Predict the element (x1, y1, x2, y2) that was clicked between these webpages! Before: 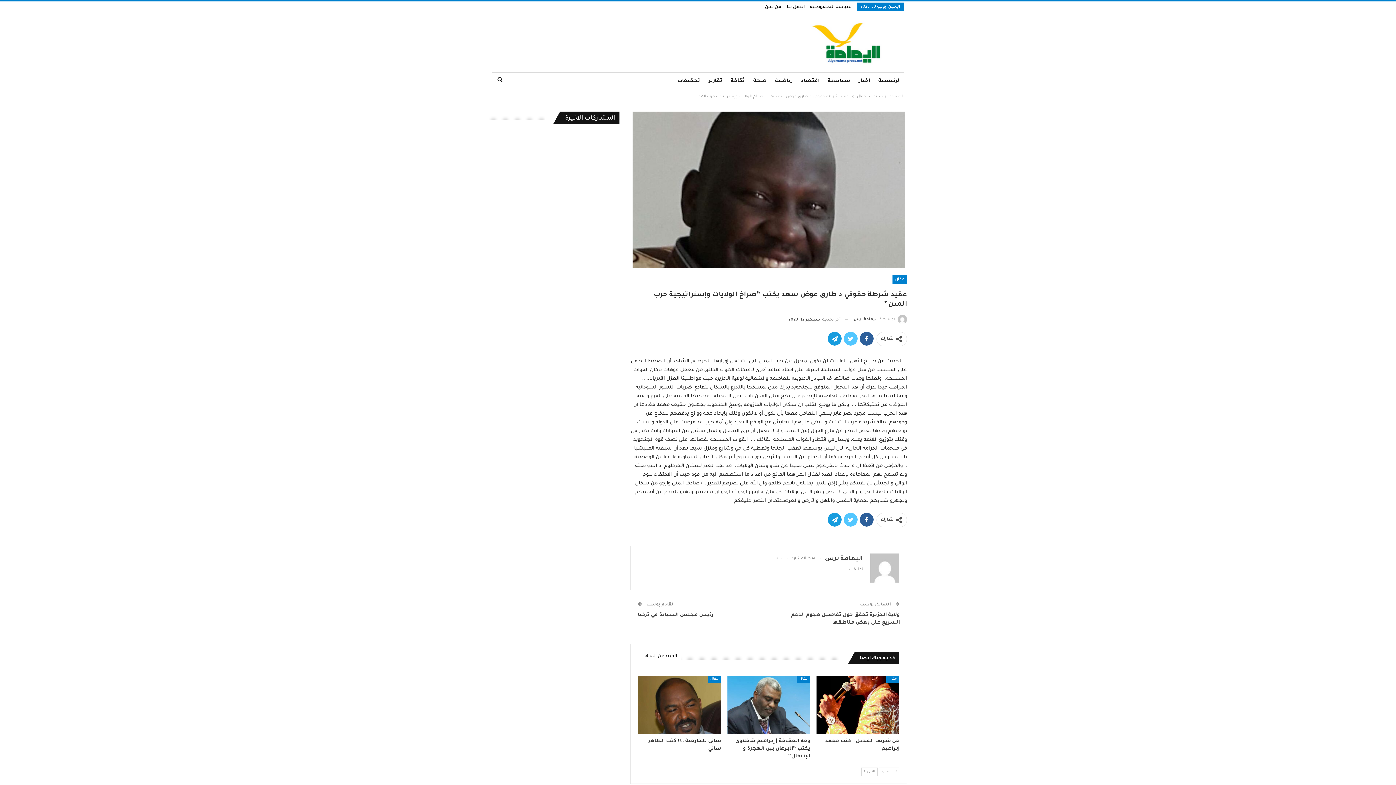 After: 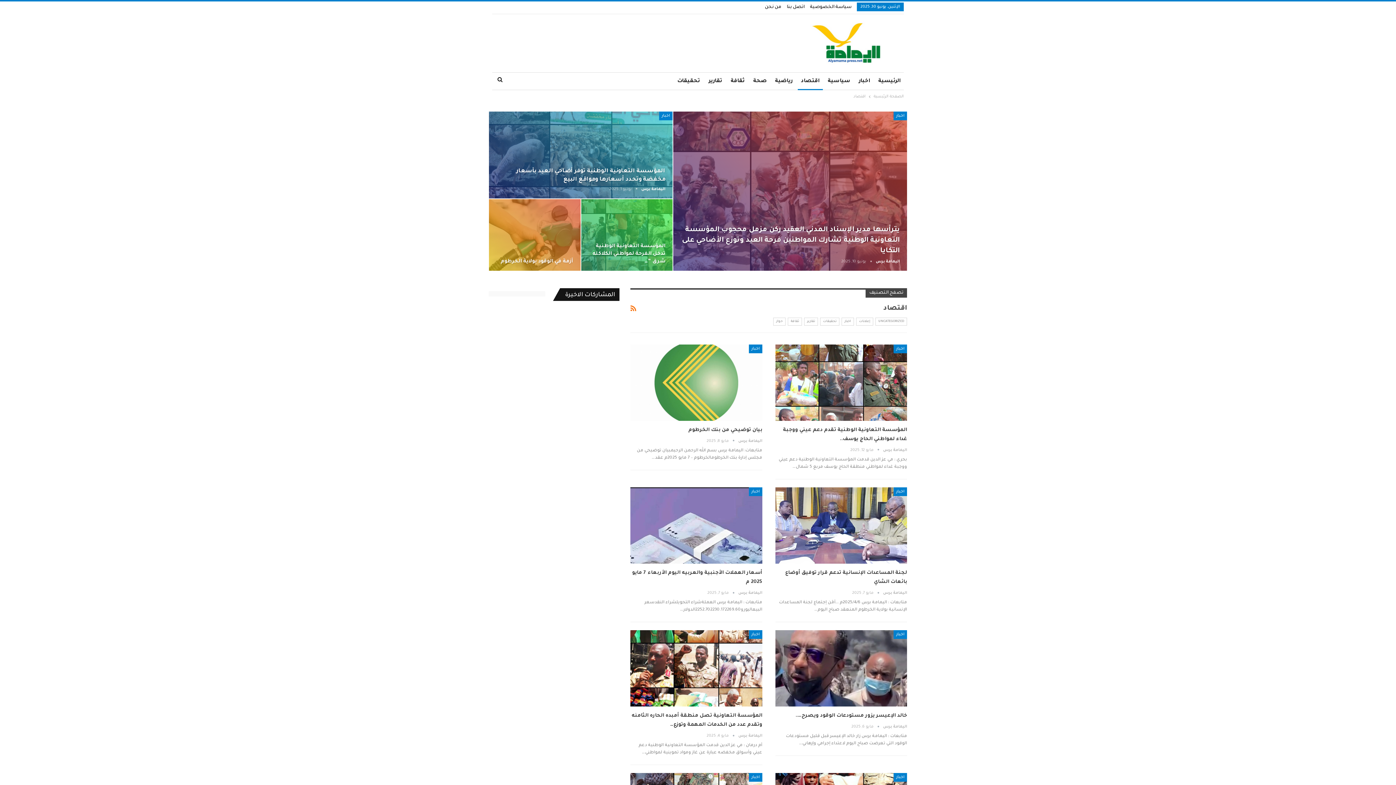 Action: bbox: (797, 72, 822, 90) label: اقتصاد